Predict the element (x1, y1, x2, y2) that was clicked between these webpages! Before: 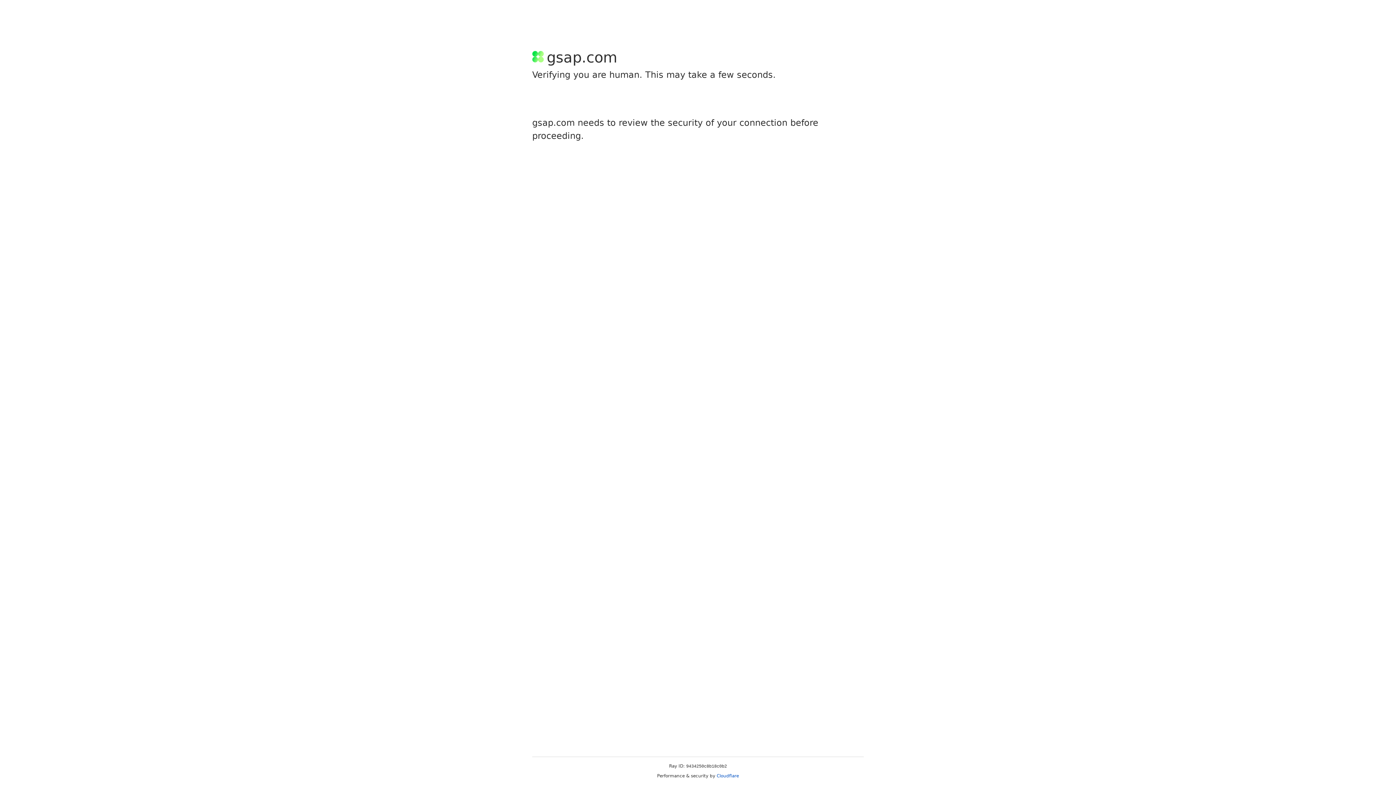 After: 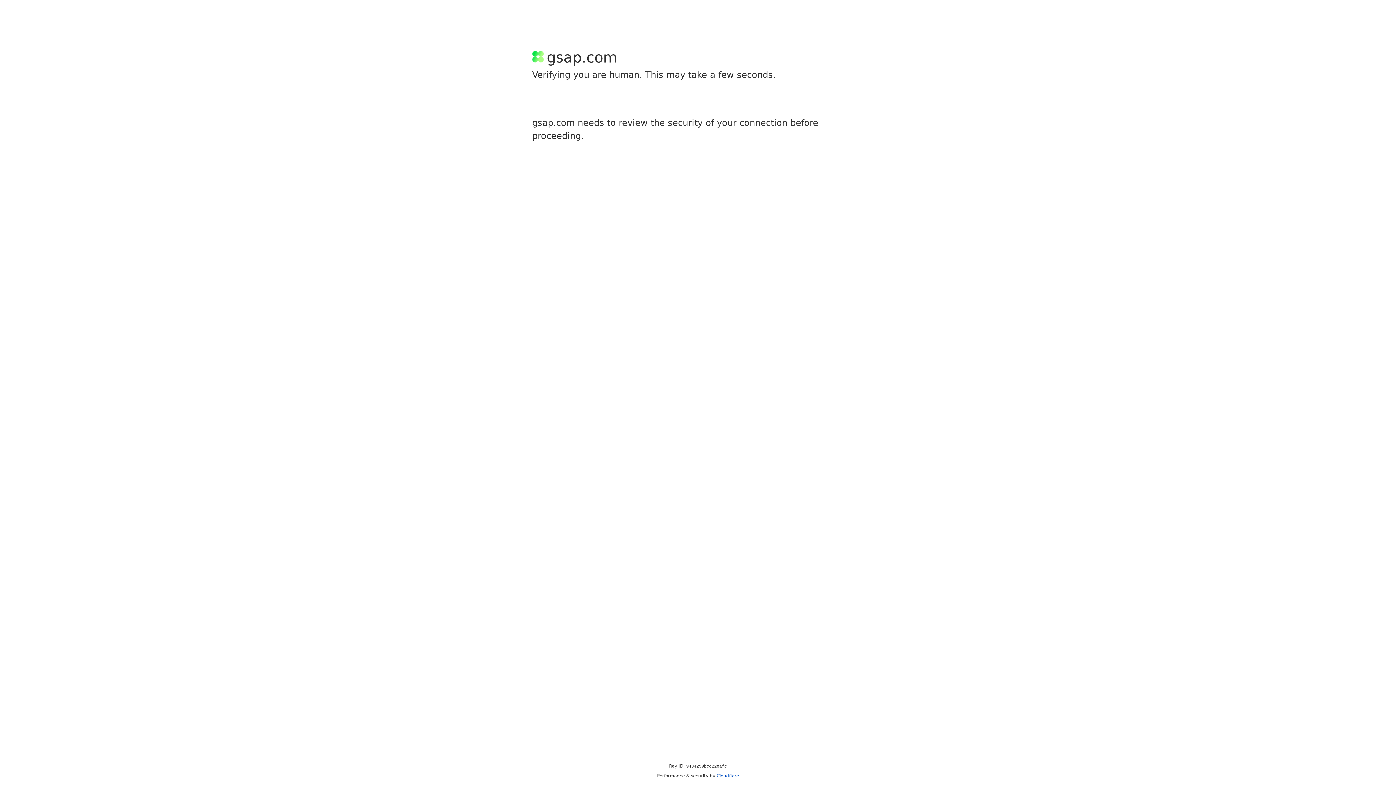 Action: bbox: (716, 773, 739, 778) label: Cloudflare